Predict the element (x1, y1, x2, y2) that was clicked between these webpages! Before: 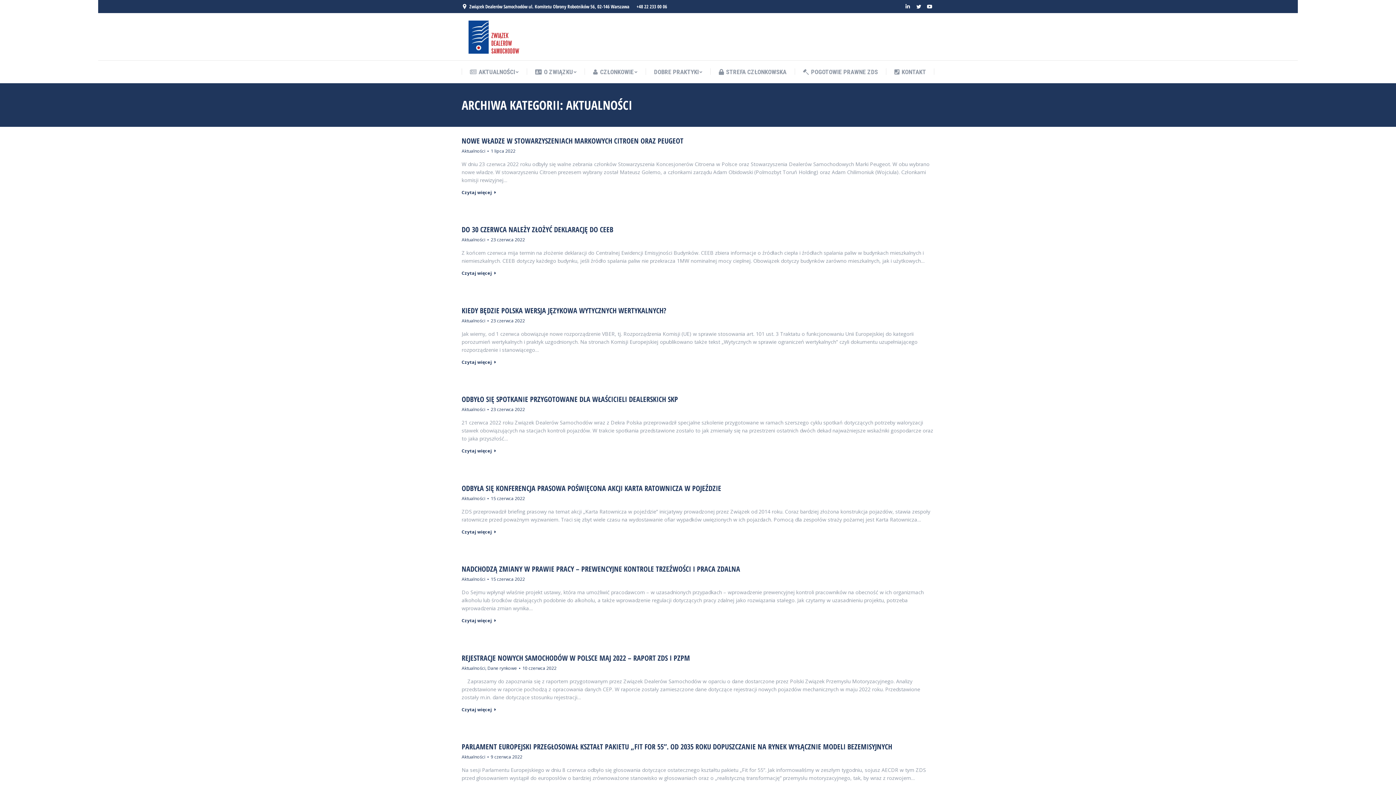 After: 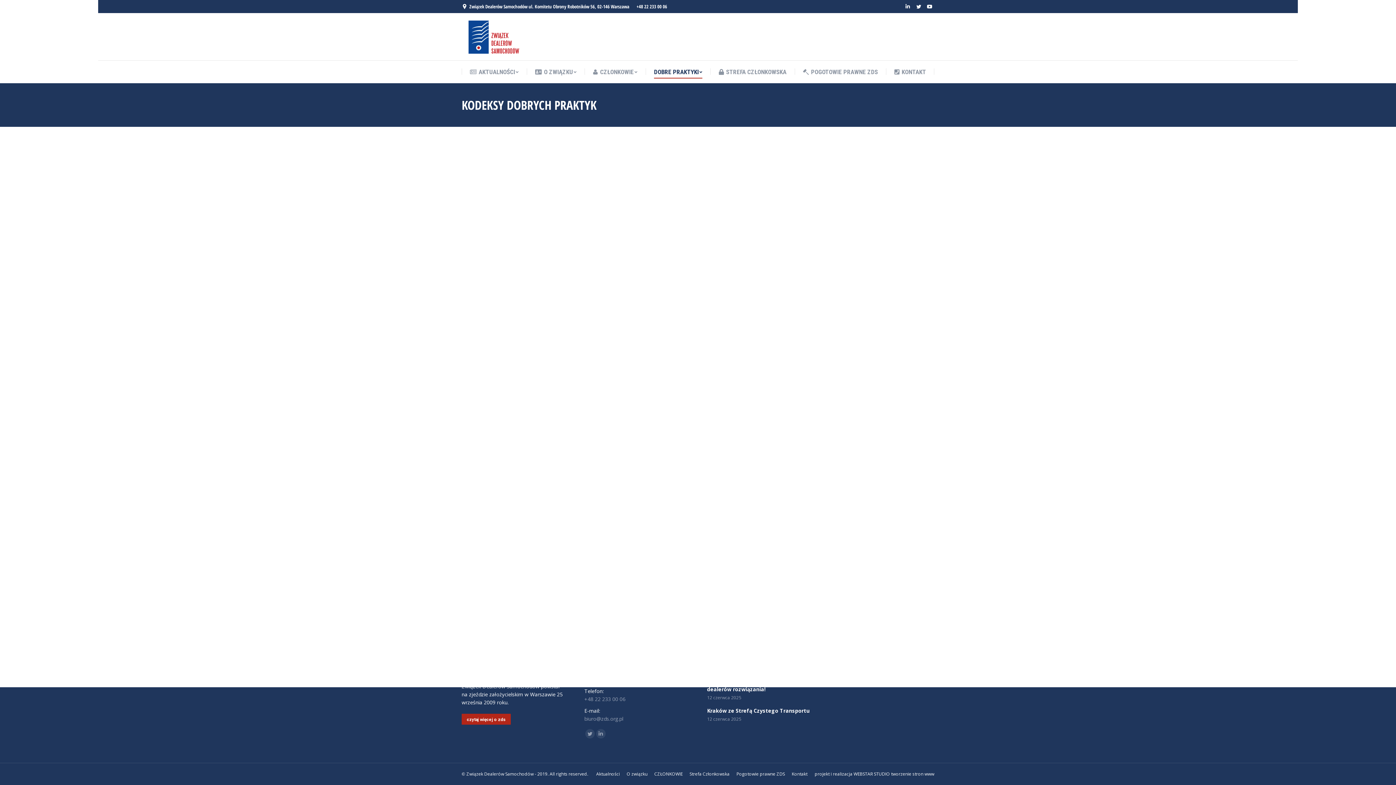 Action: label: DOBRE PRAKTYKI bbox: (654, 66, 702, 77)